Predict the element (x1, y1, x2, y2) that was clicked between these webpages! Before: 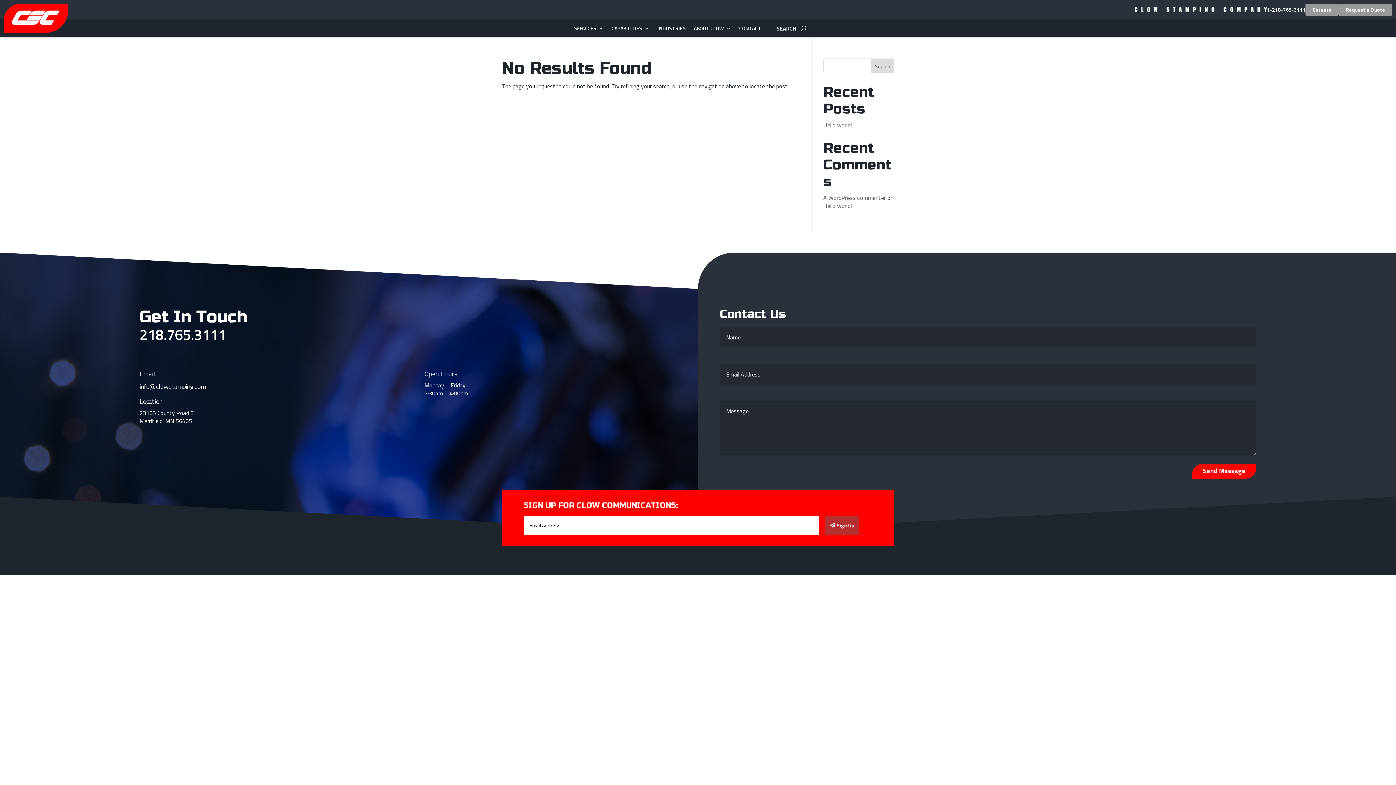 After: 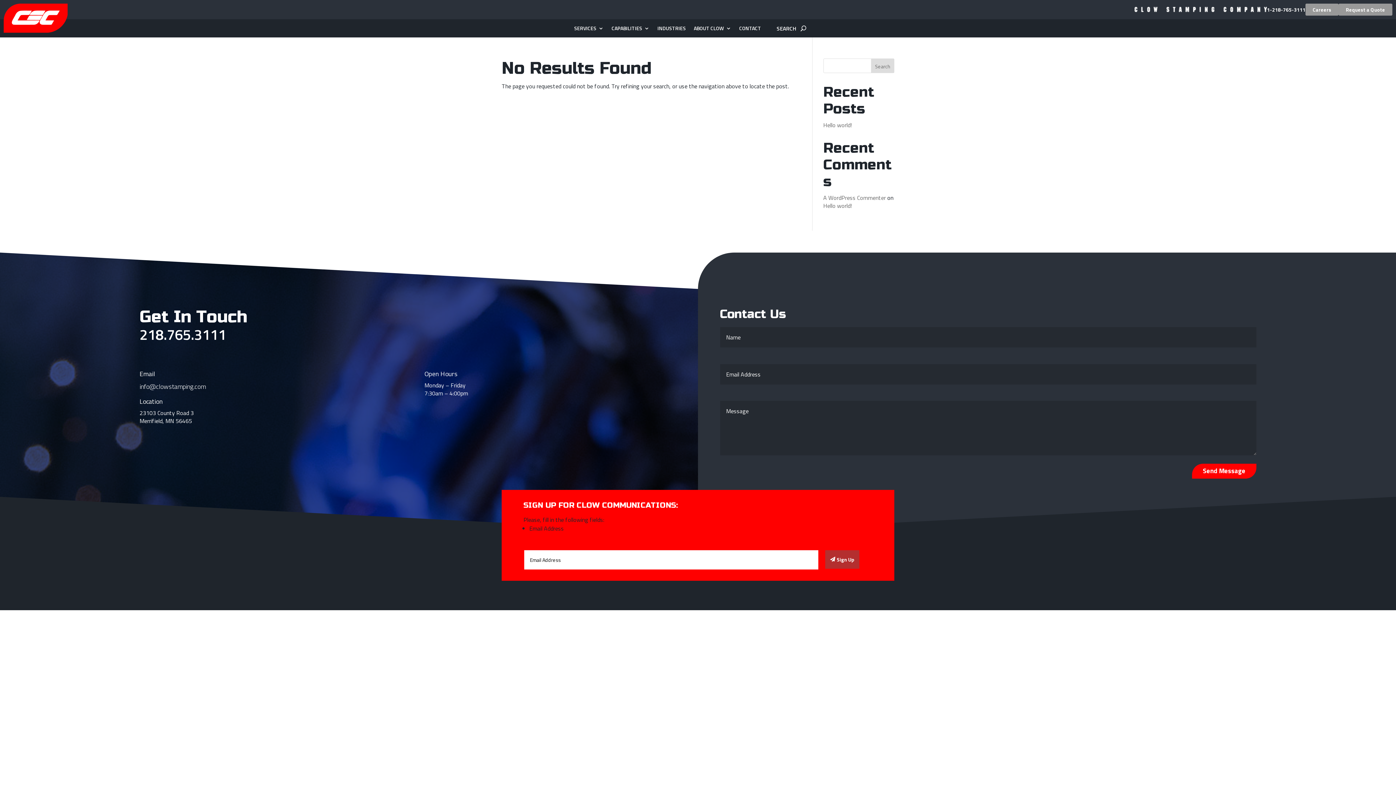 Action: bbox: (825, 516, 859, 534) label: Sign Up